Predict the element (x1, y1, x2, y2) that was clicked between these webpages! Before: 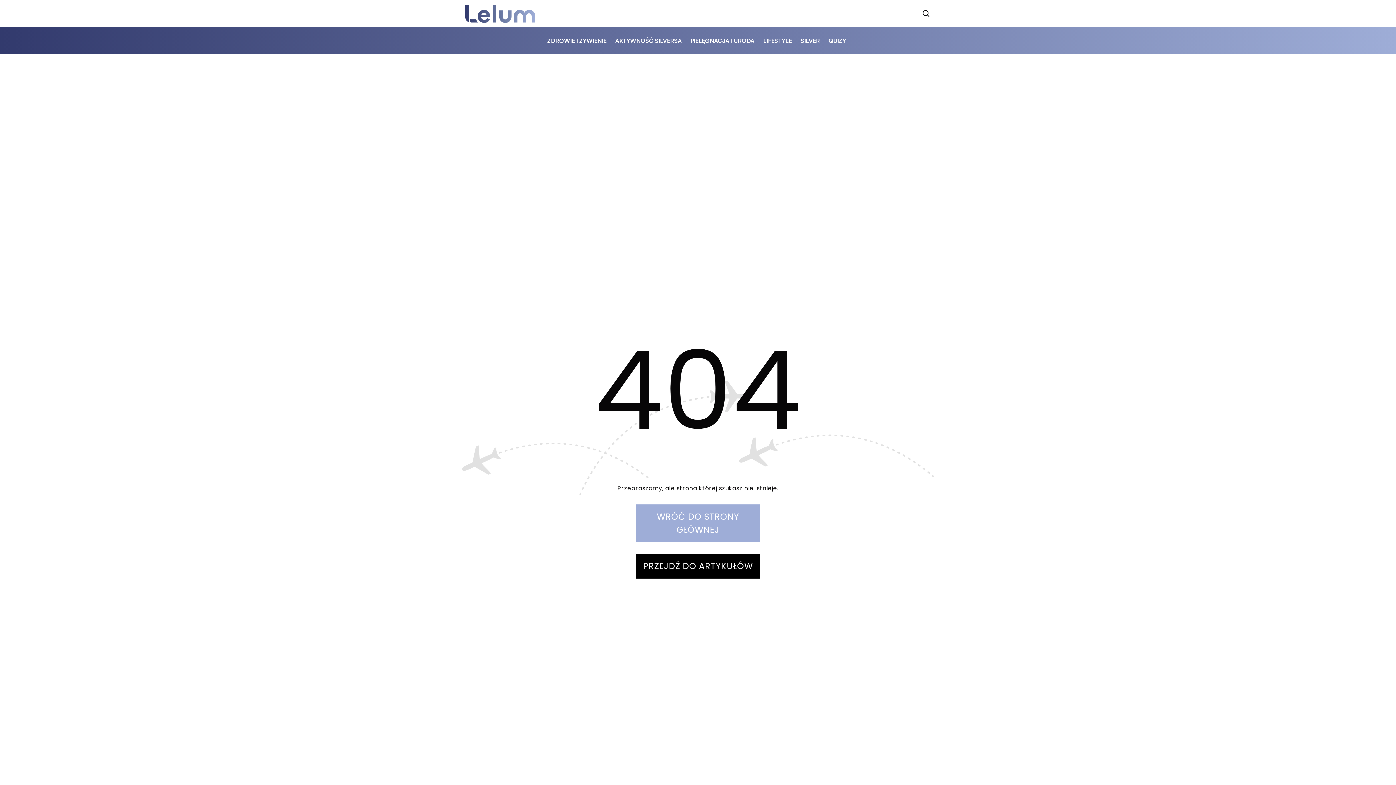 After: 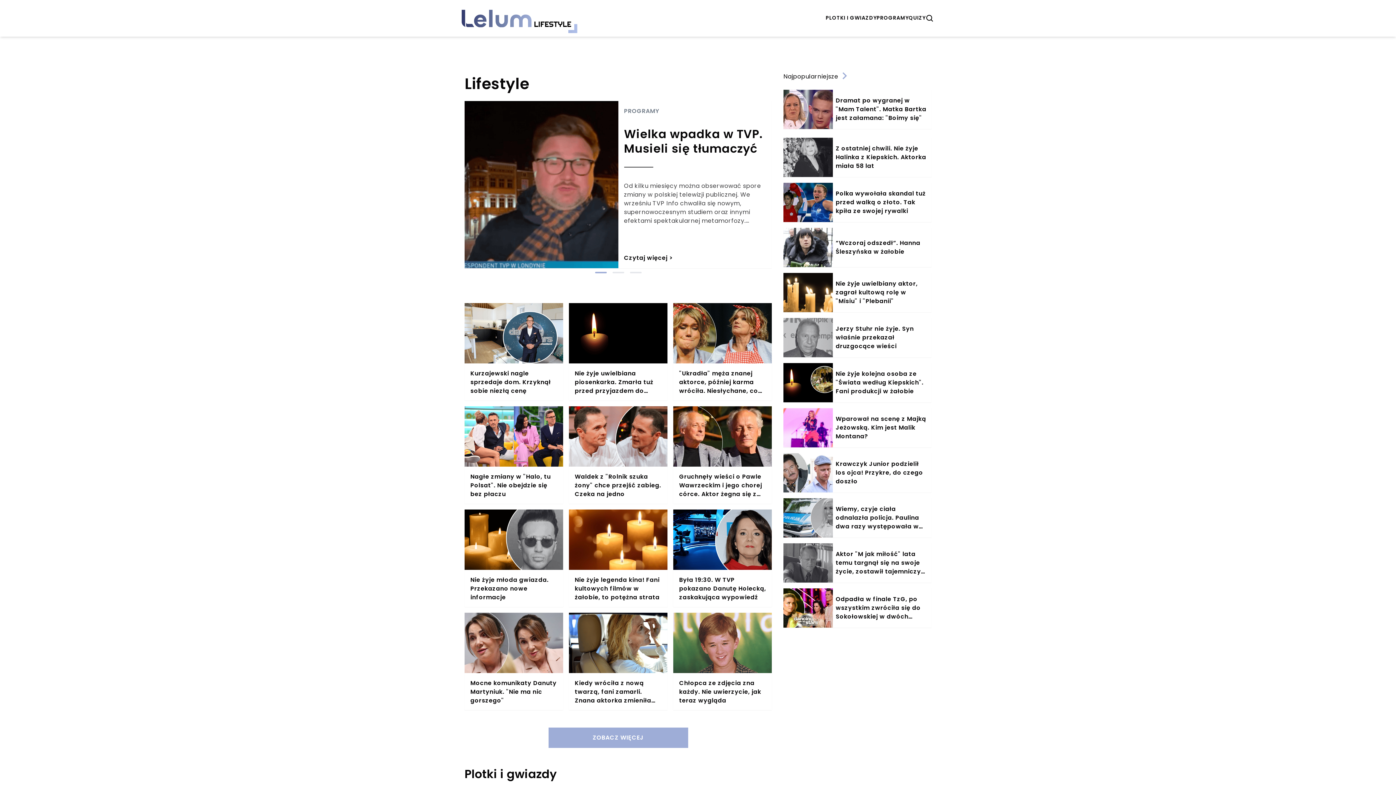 Action: bbox: (759, 36, 796, 45) label: LIFESTYLE